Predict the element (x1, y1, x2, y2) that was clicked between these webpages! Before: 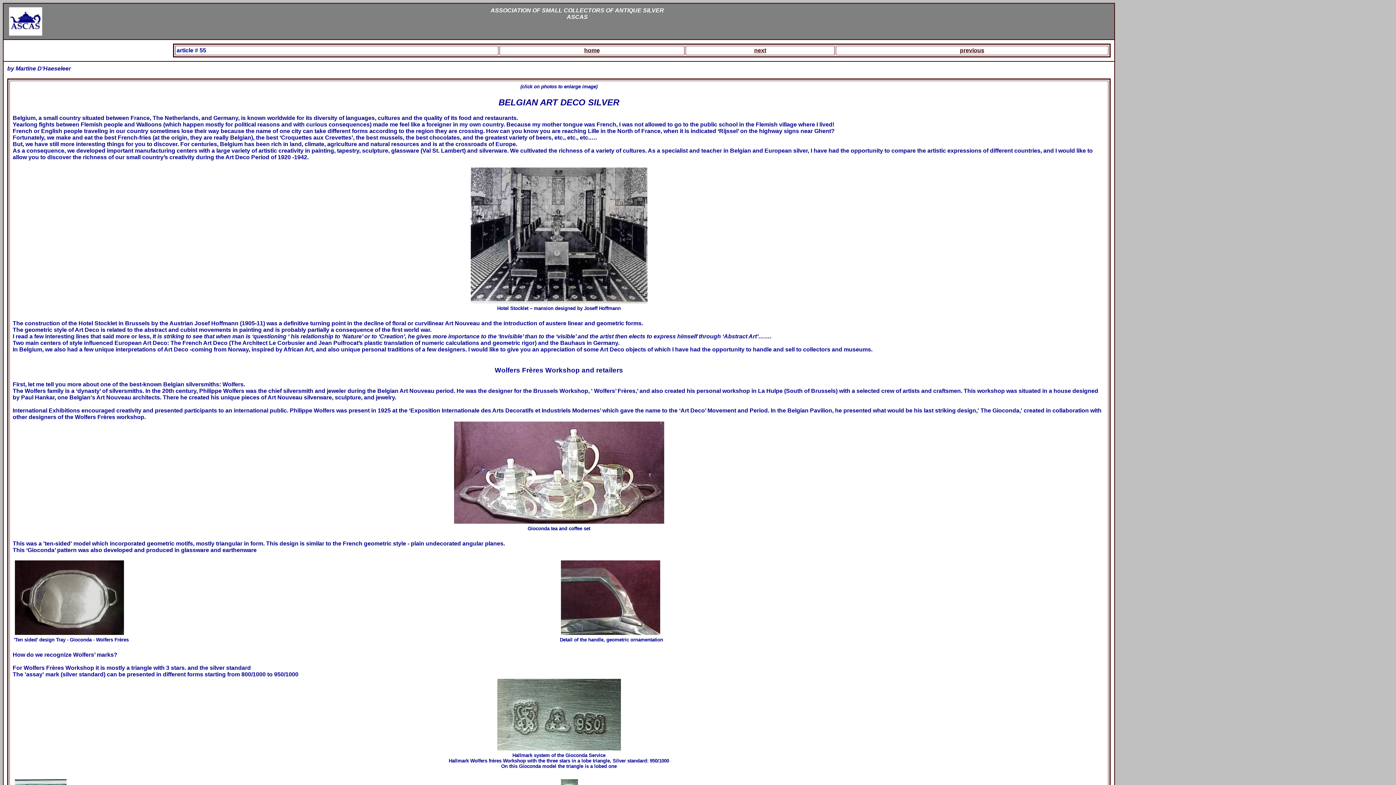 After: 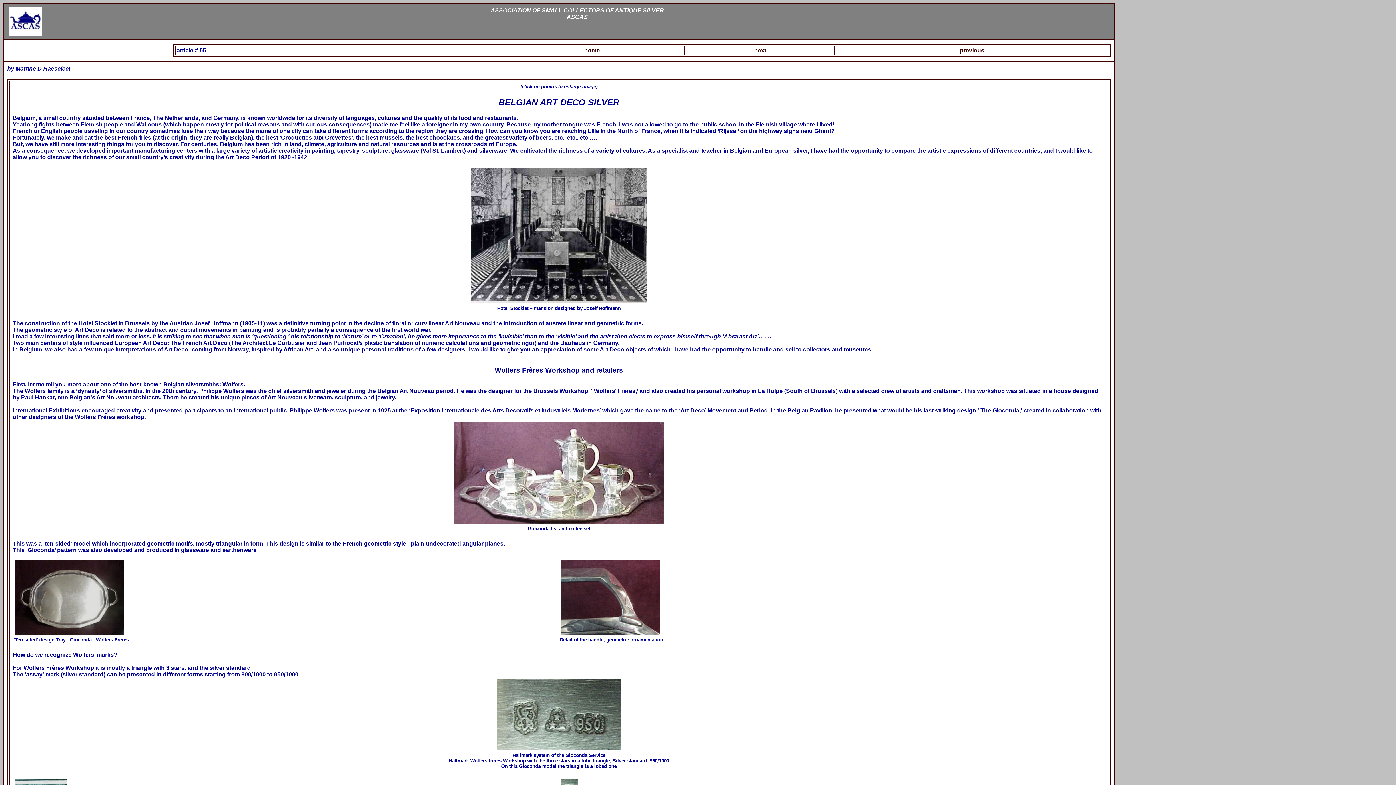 Action: bbox: (452, 469, 665, 475)